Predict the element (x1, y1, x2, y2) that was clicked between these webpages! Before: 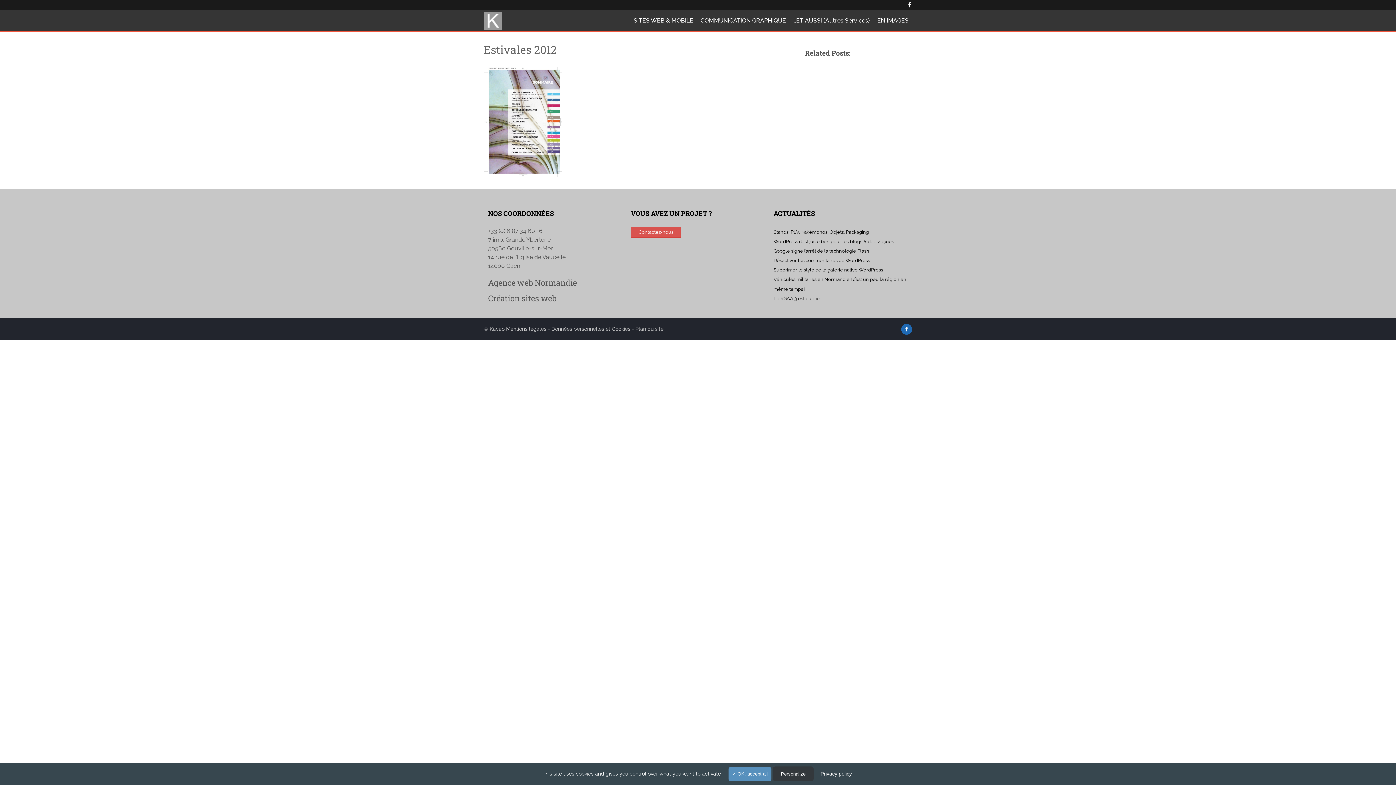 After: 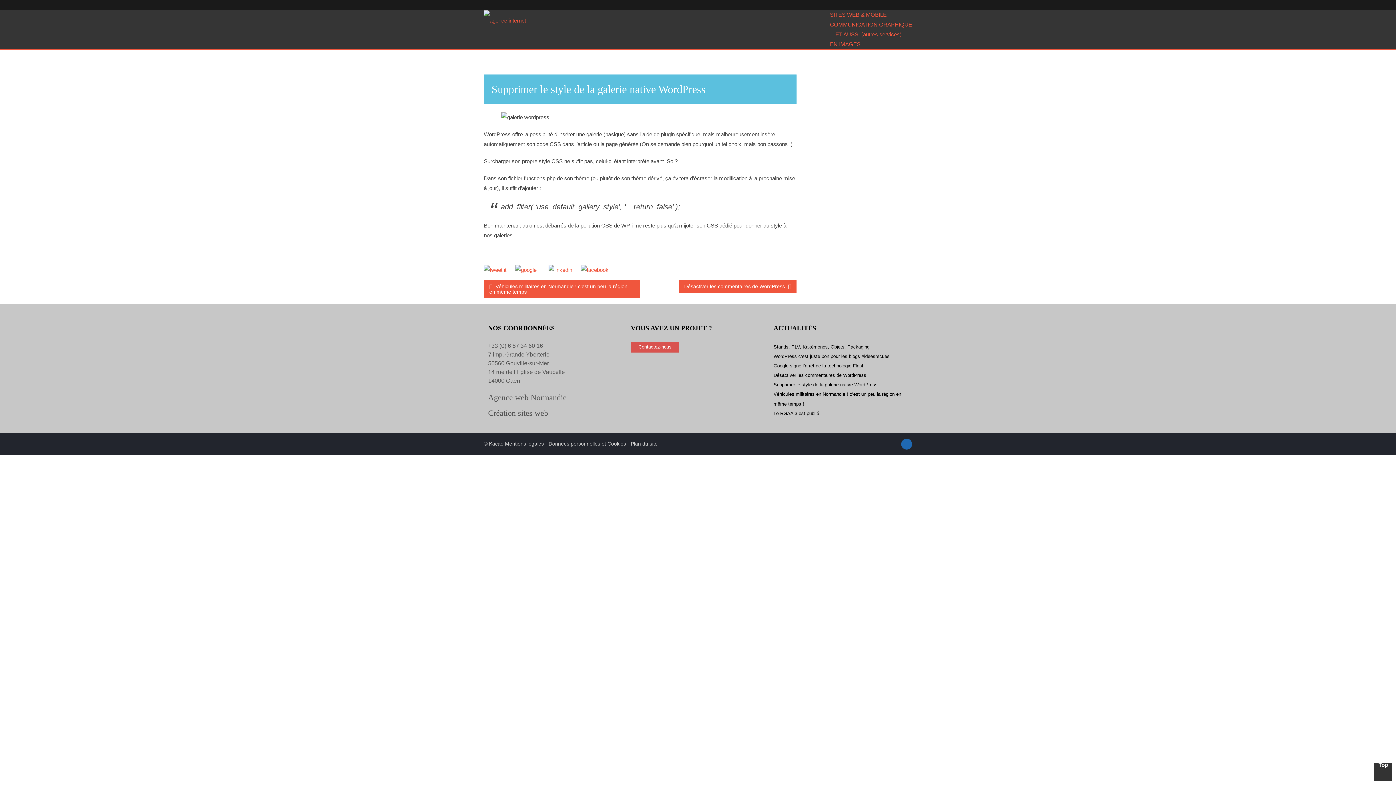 Action: bbox: (773, 267, 883, 272) label: Supprimer le style de la galerie native WordPress